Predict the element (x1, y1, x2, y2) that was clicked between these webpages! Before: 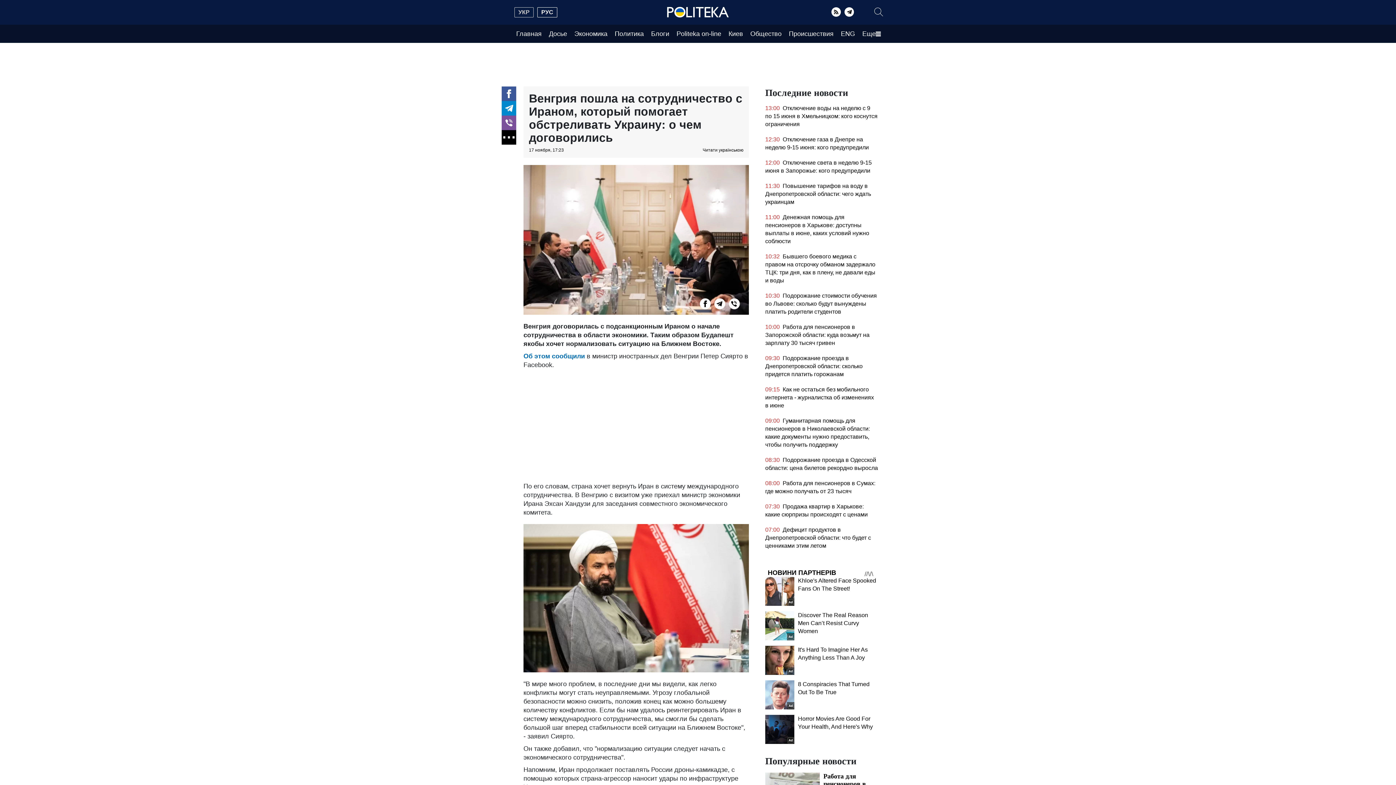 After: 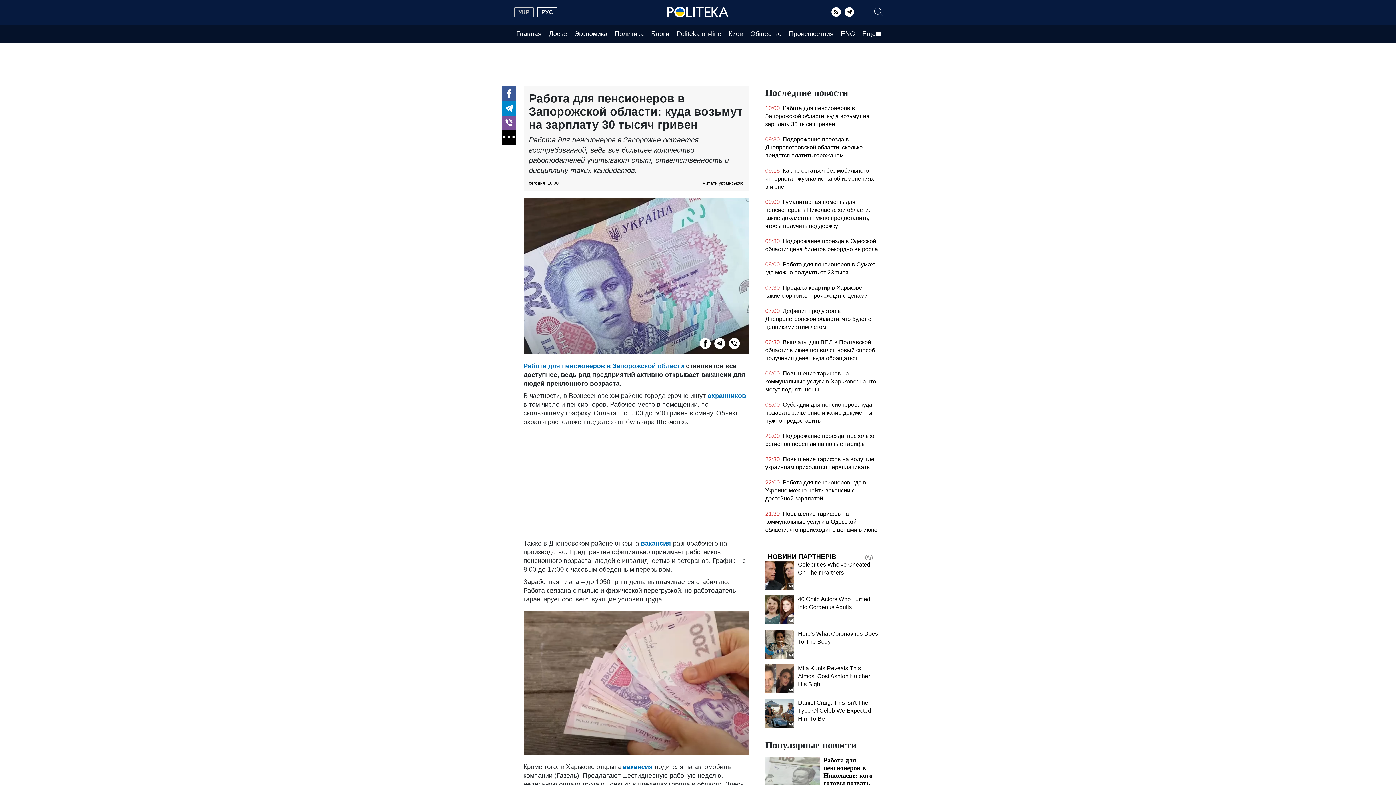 Action: bbox: (765, 323, 878, 350) label: 10:00 Работа для пенсионеров в Запорожской области: куда возьмут на зарплату 30 тысяч гривен